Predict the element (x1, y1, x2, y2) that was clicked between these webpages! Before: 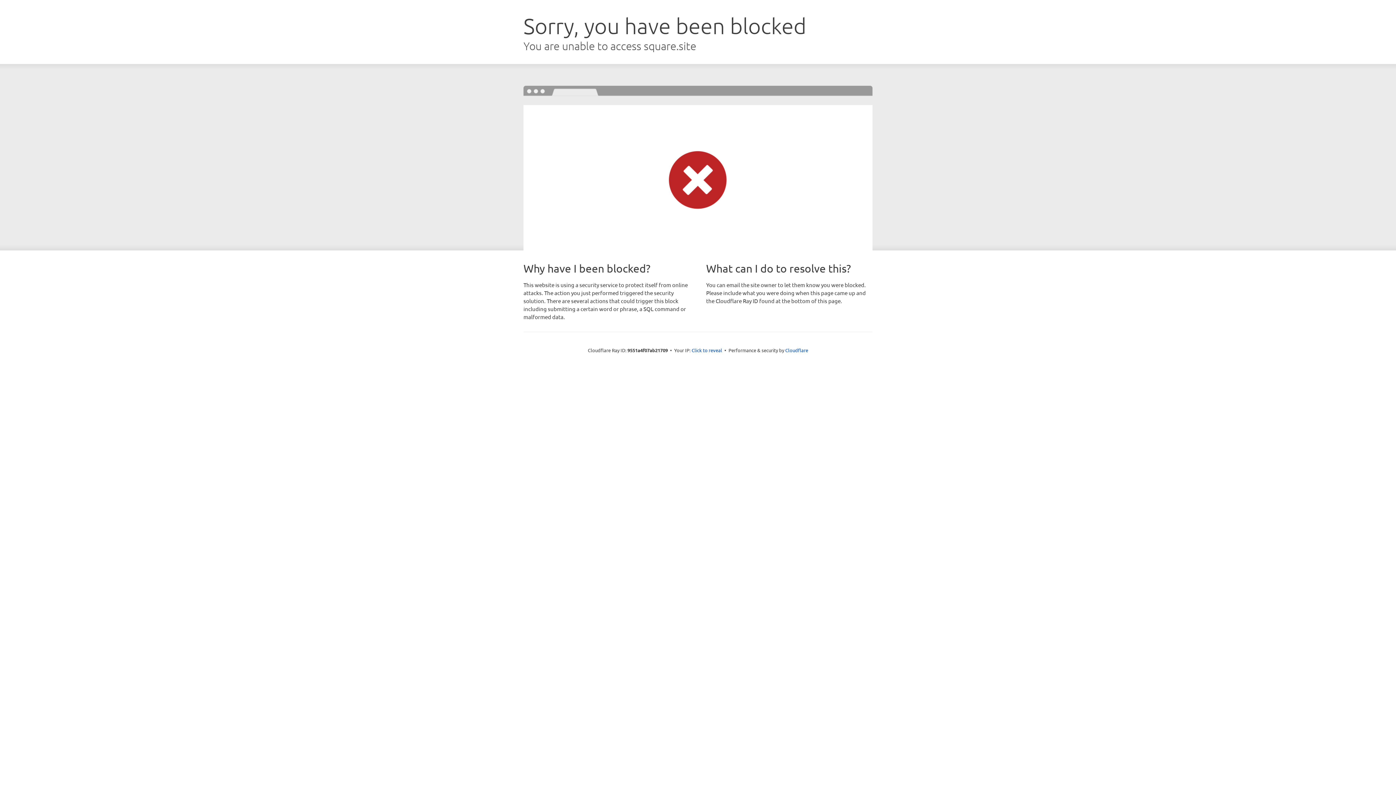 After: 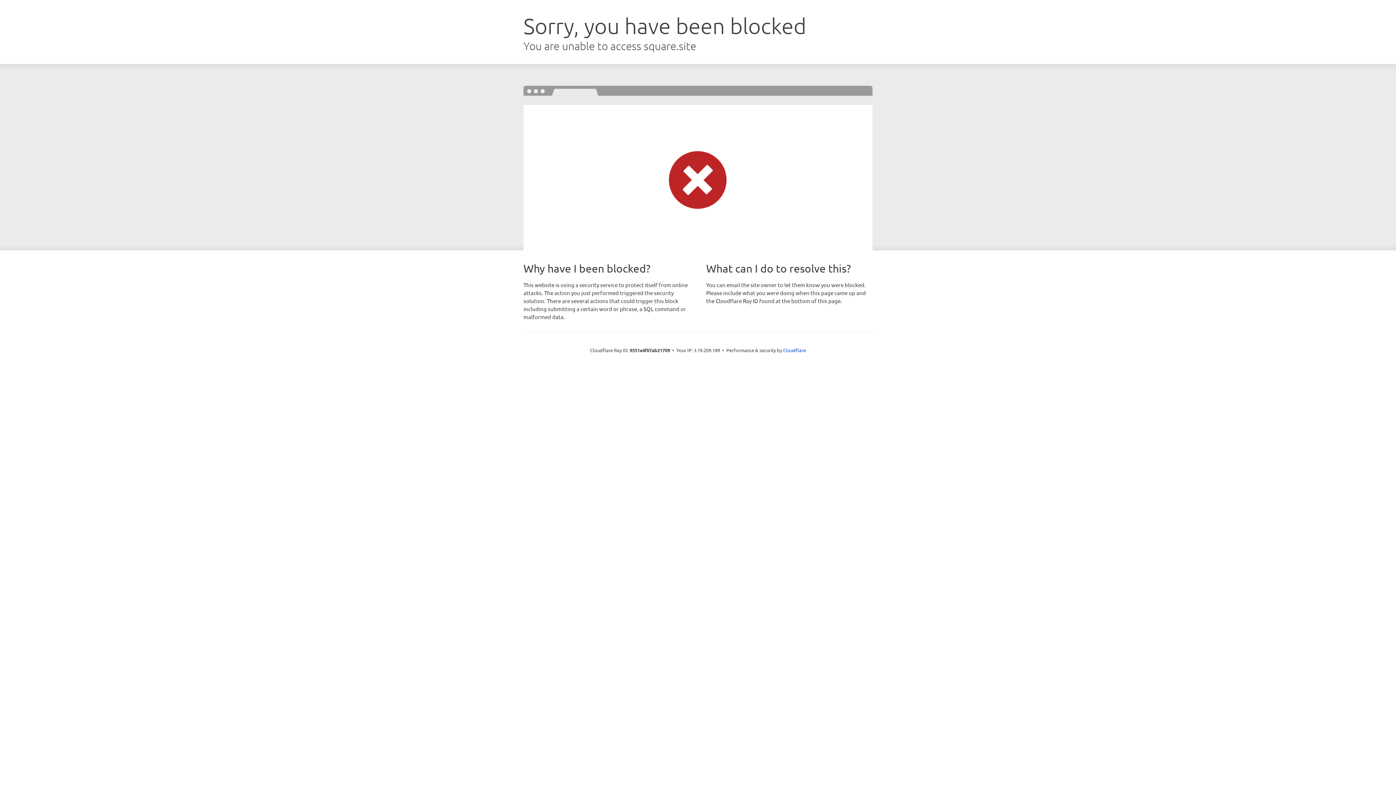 Action: bbox: (691, 346, 722, 353) label: Click to reveal